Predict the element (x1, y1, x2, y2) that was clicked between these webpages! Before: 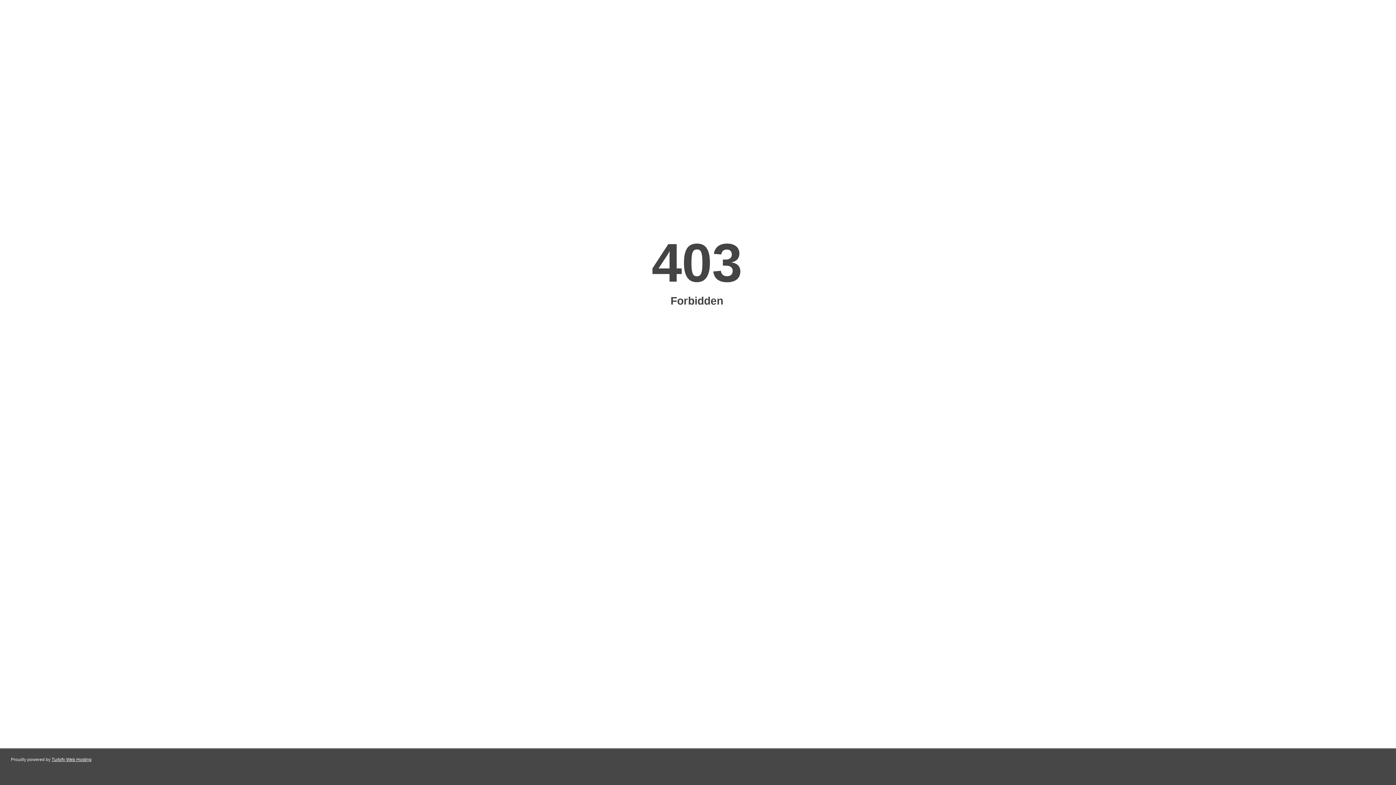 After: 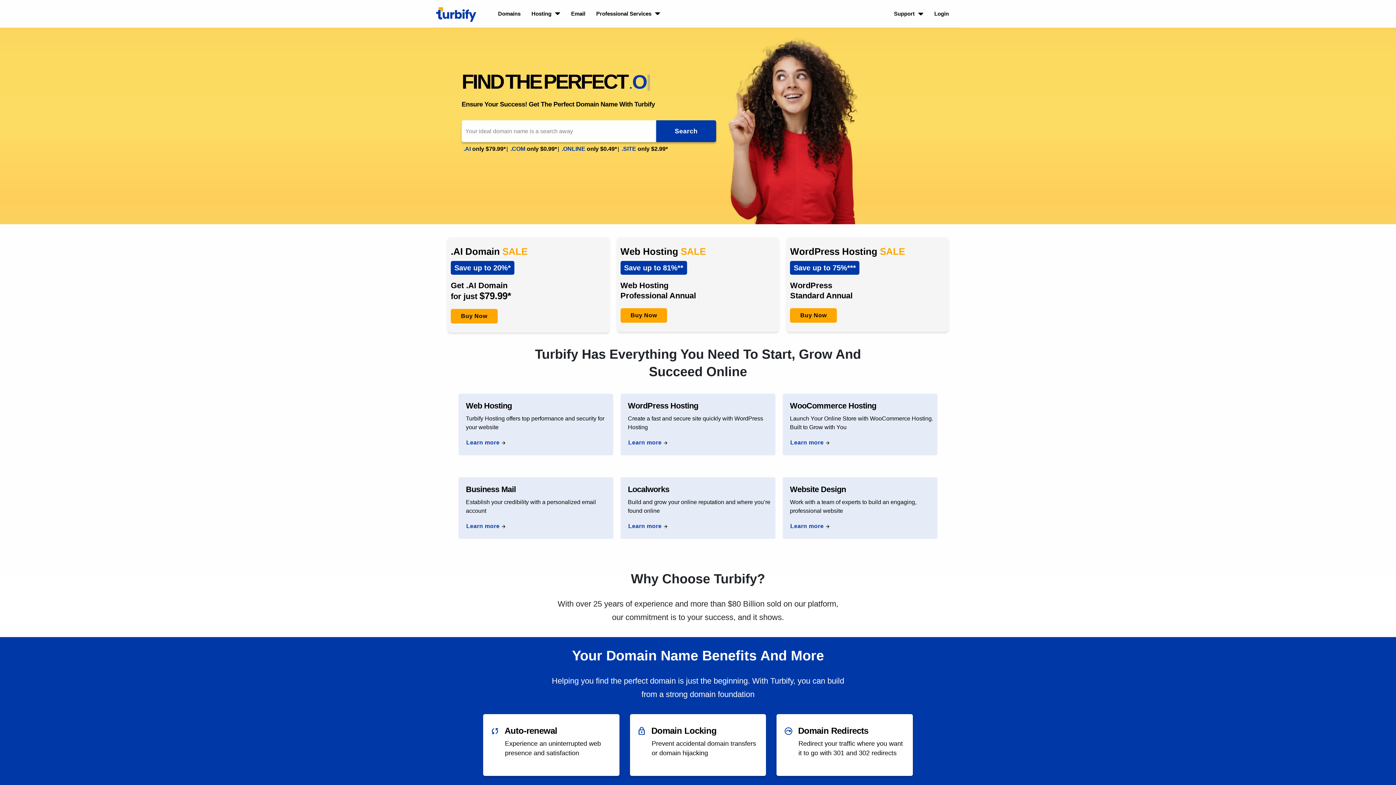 Action: bbox: (51, 757, 91, 762) label: Turbify Web Hosting